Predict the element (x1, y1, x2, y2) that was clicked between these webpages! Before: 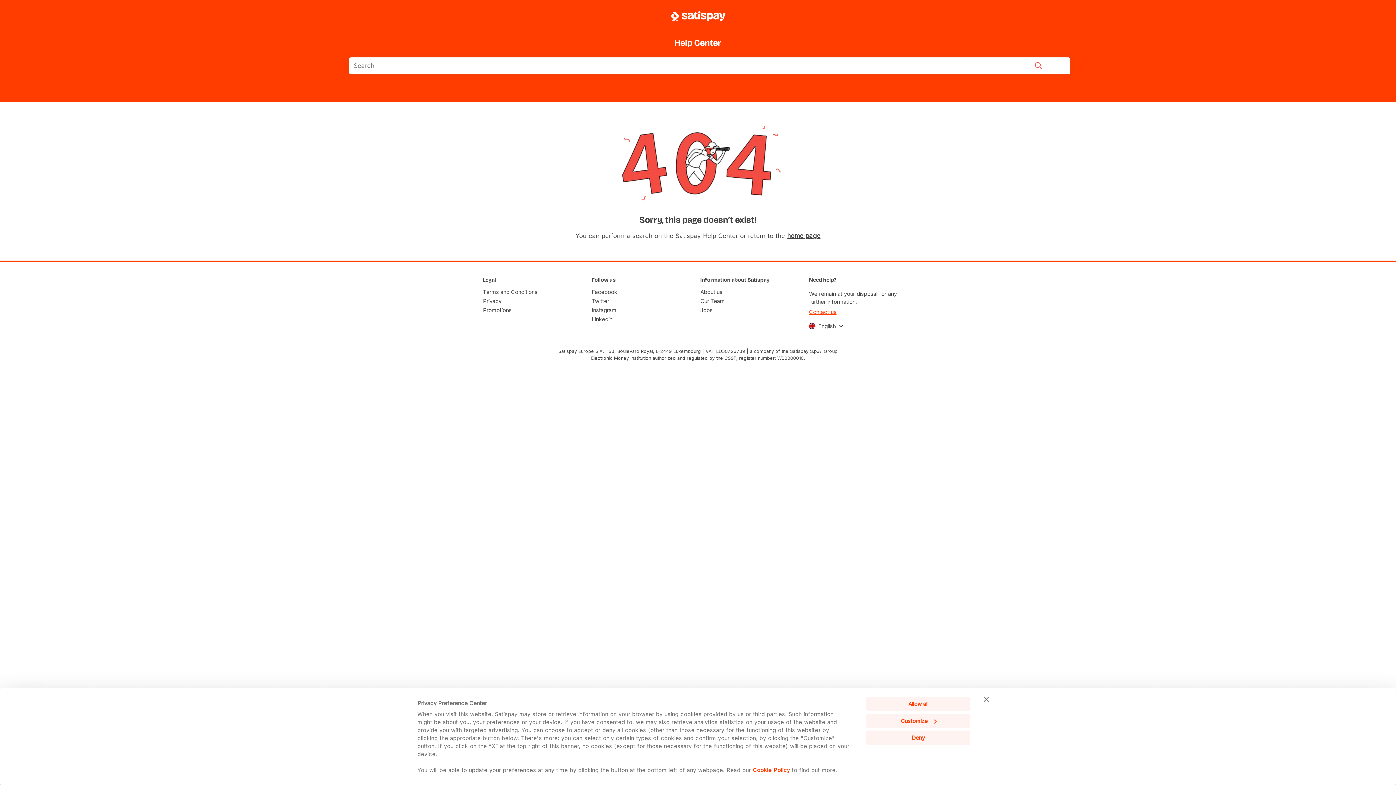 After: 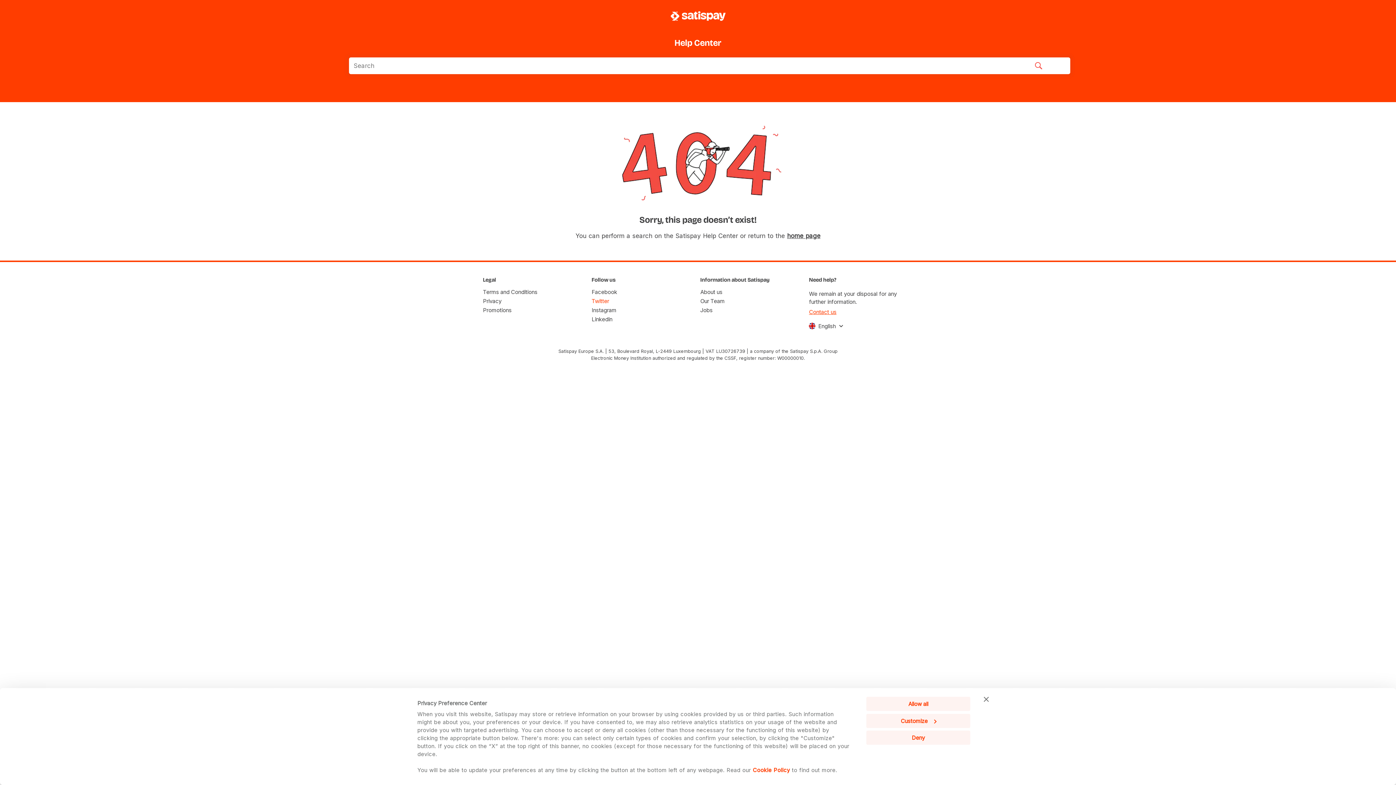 Action: bbox: (591, 297, 609, 304) label: Twitter